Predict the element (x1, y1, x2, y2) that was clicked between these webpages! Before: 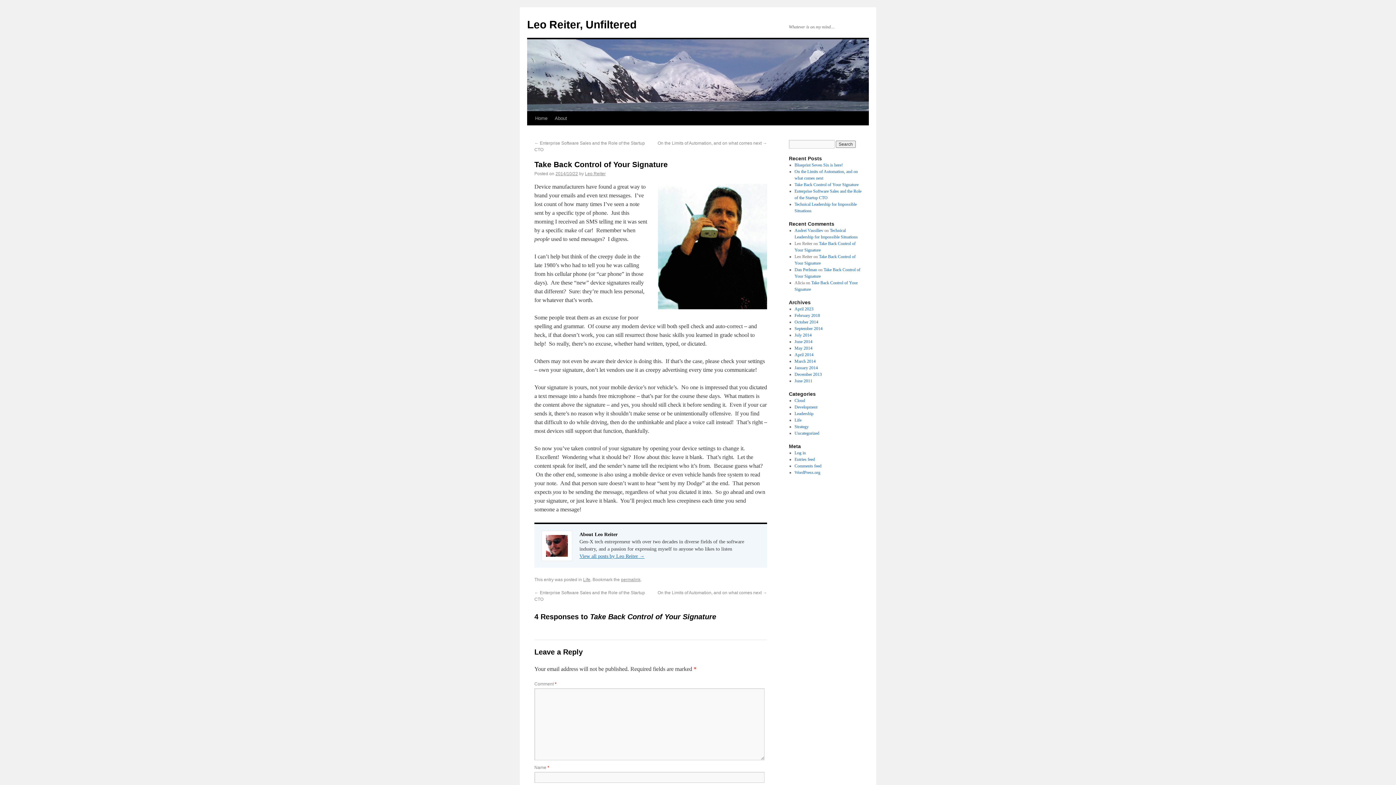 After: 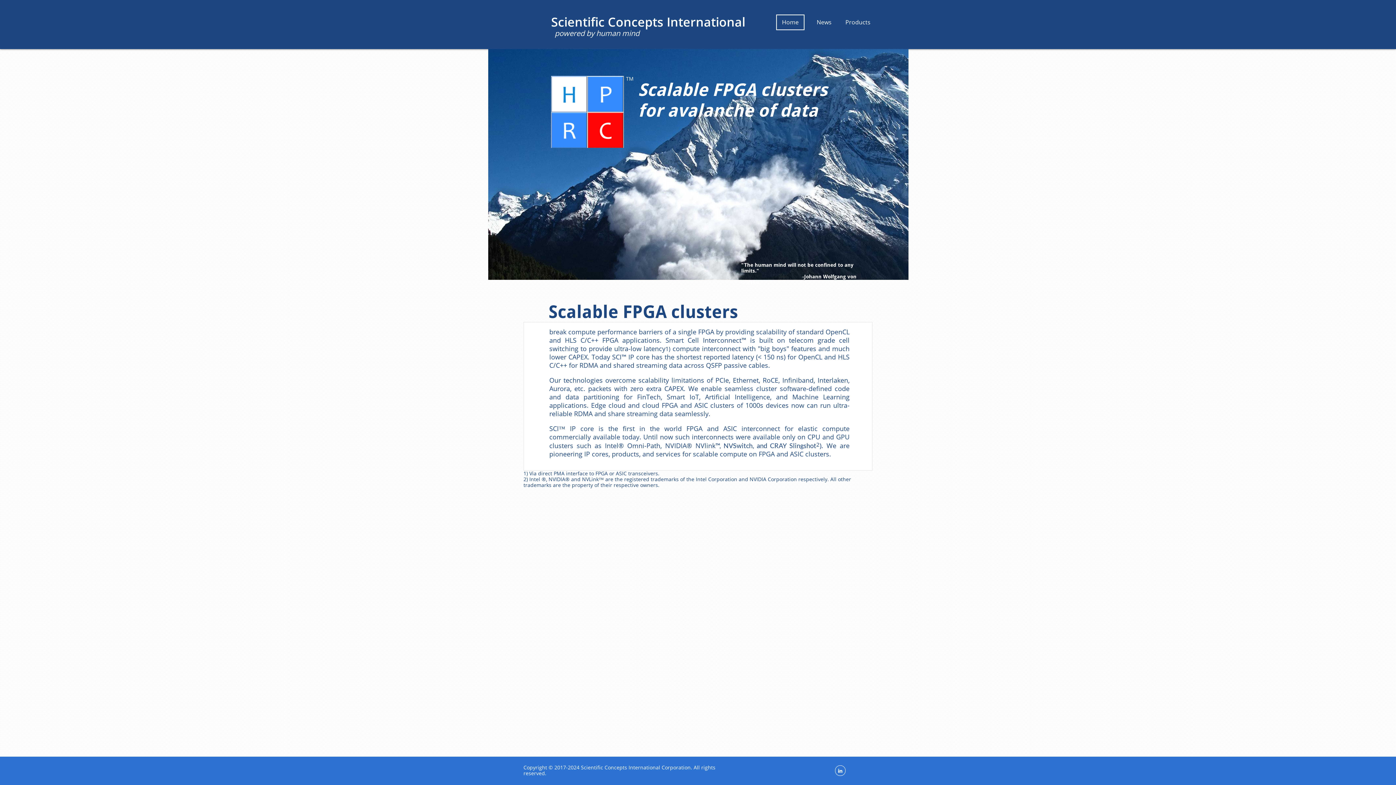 Action: bbox: (794, 228, 823, 233) label: Andrei Vassiliev